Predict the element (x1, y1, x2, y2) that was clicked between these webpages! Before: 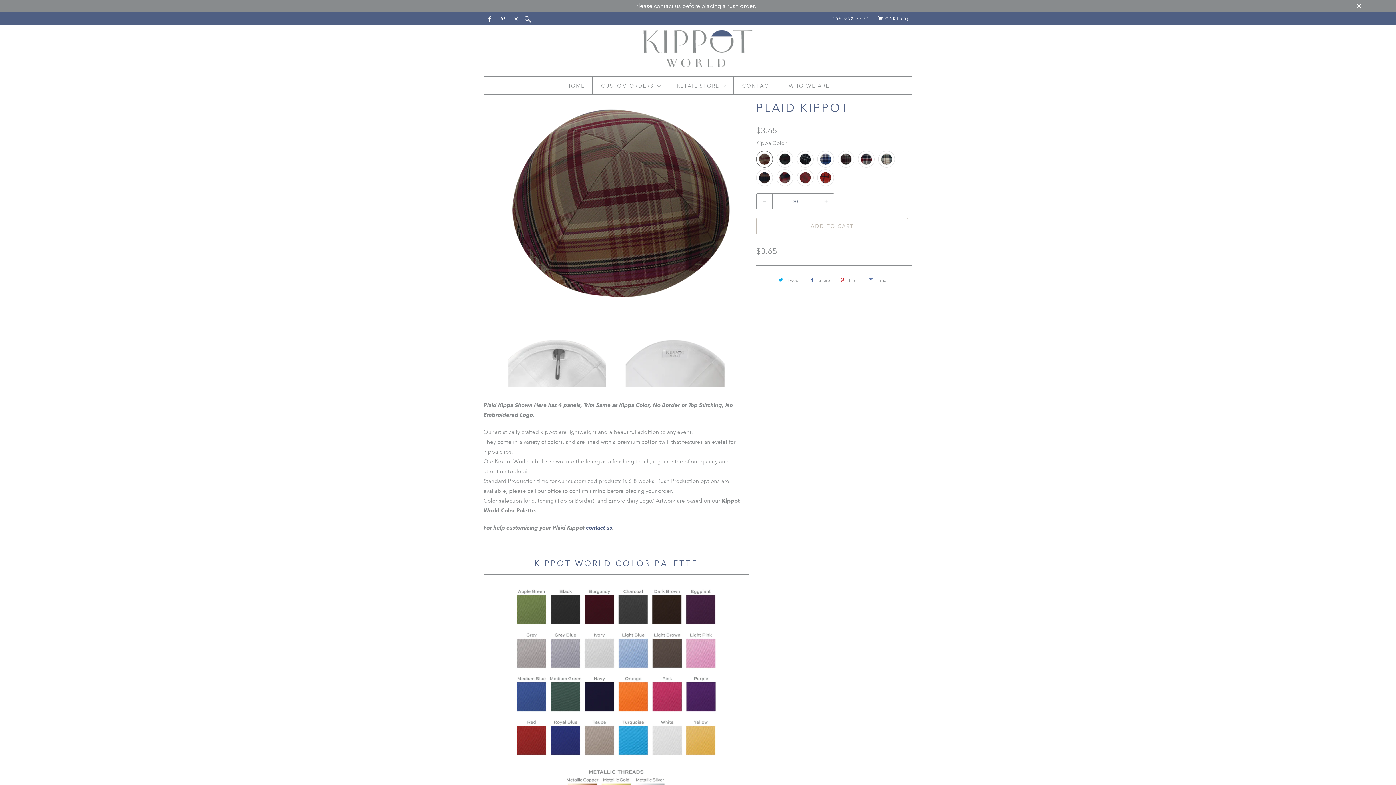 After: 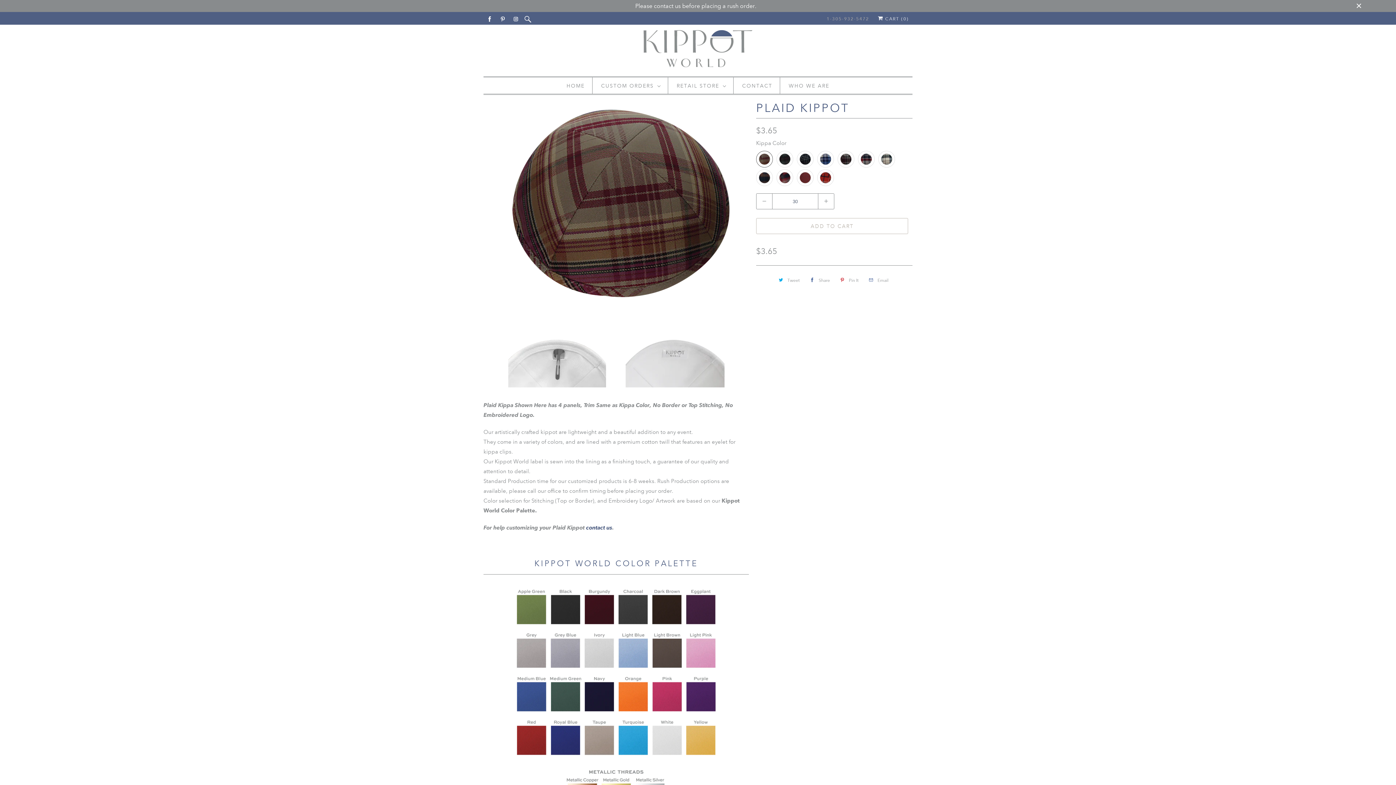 Action: label: 1-305-932-5472 bbox: (826, 13, 869, 24)